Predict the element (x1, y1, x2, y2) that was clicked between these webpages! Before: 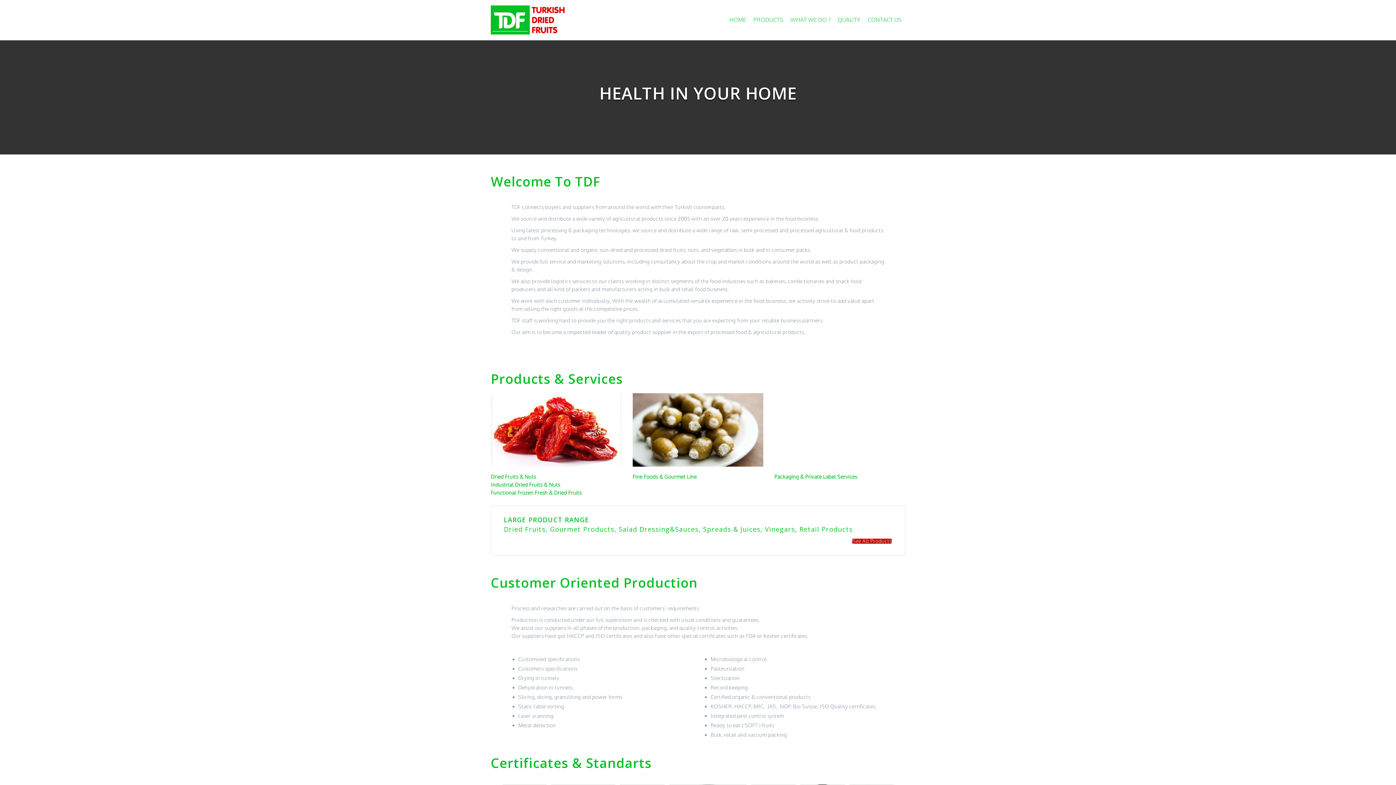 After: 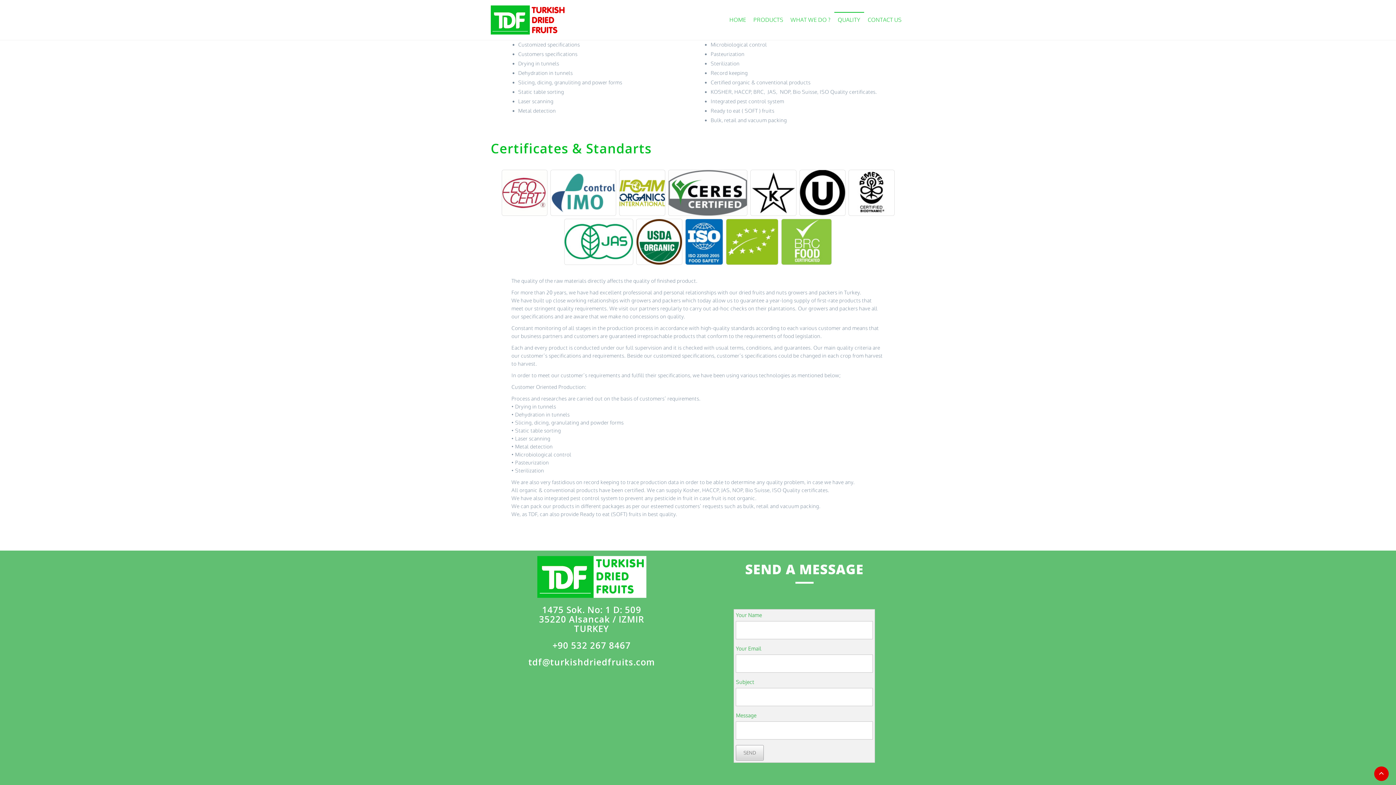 Action: bbox: (838, 15, 860, 24) label: QUALITY